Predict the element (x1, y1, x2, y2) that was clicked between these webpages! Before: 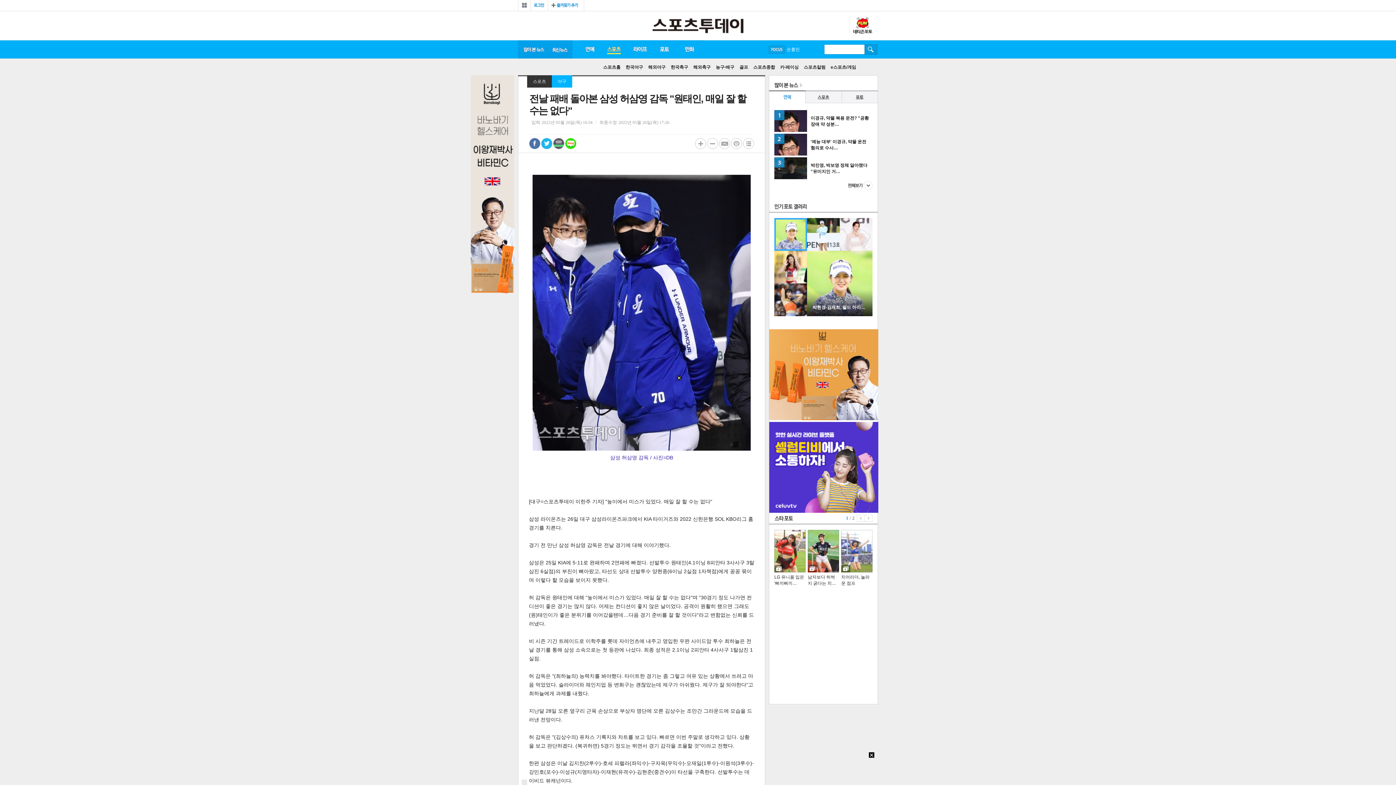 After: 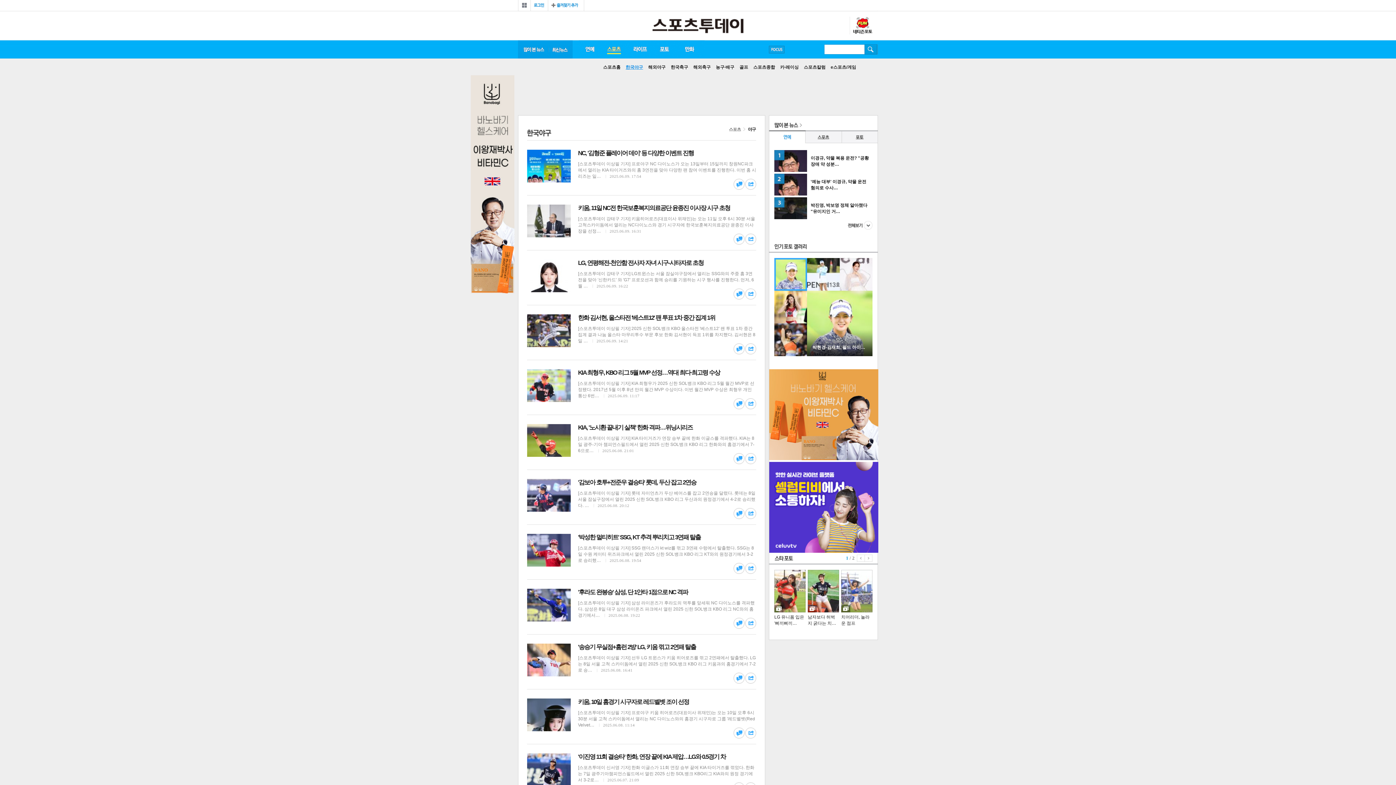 Action: bbox: (625, 64, 643, 69) label: 한국야구